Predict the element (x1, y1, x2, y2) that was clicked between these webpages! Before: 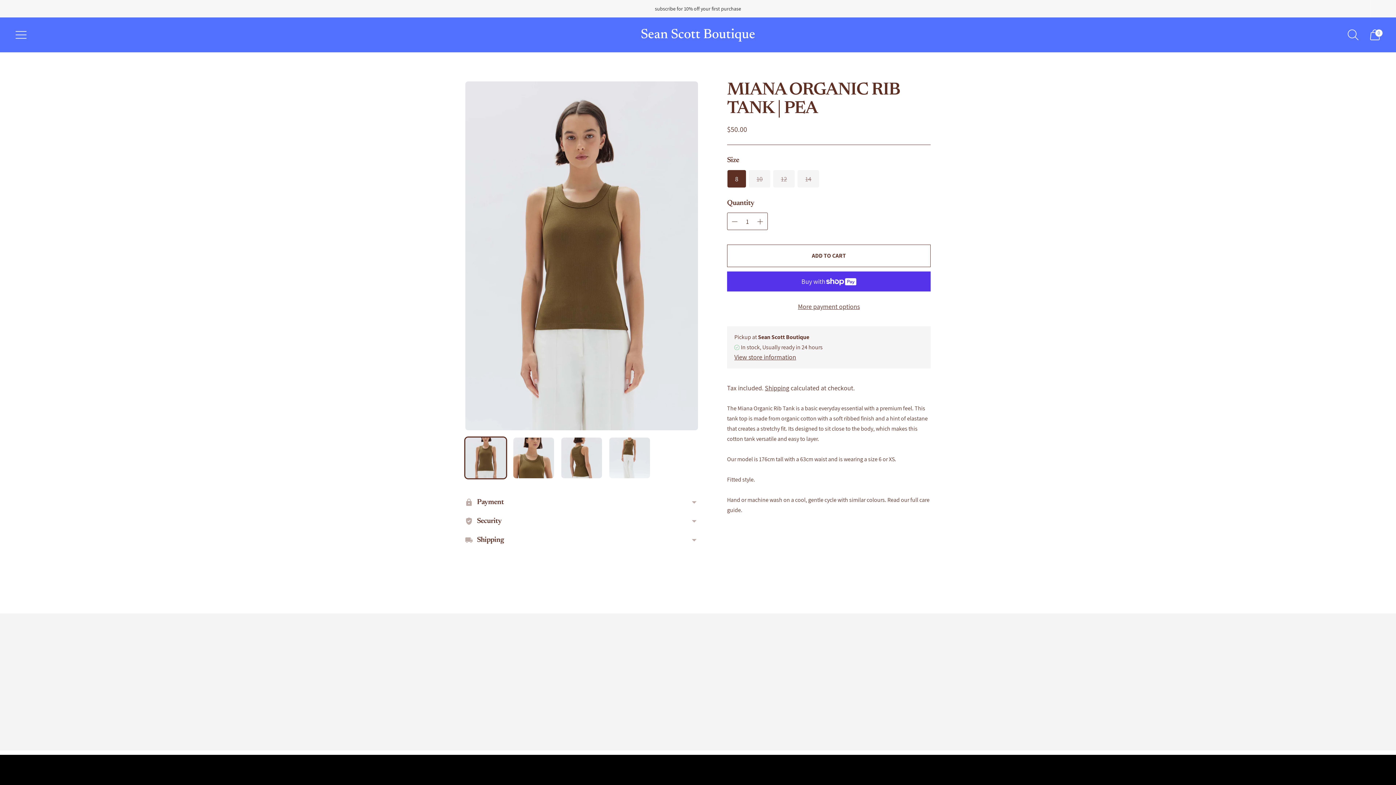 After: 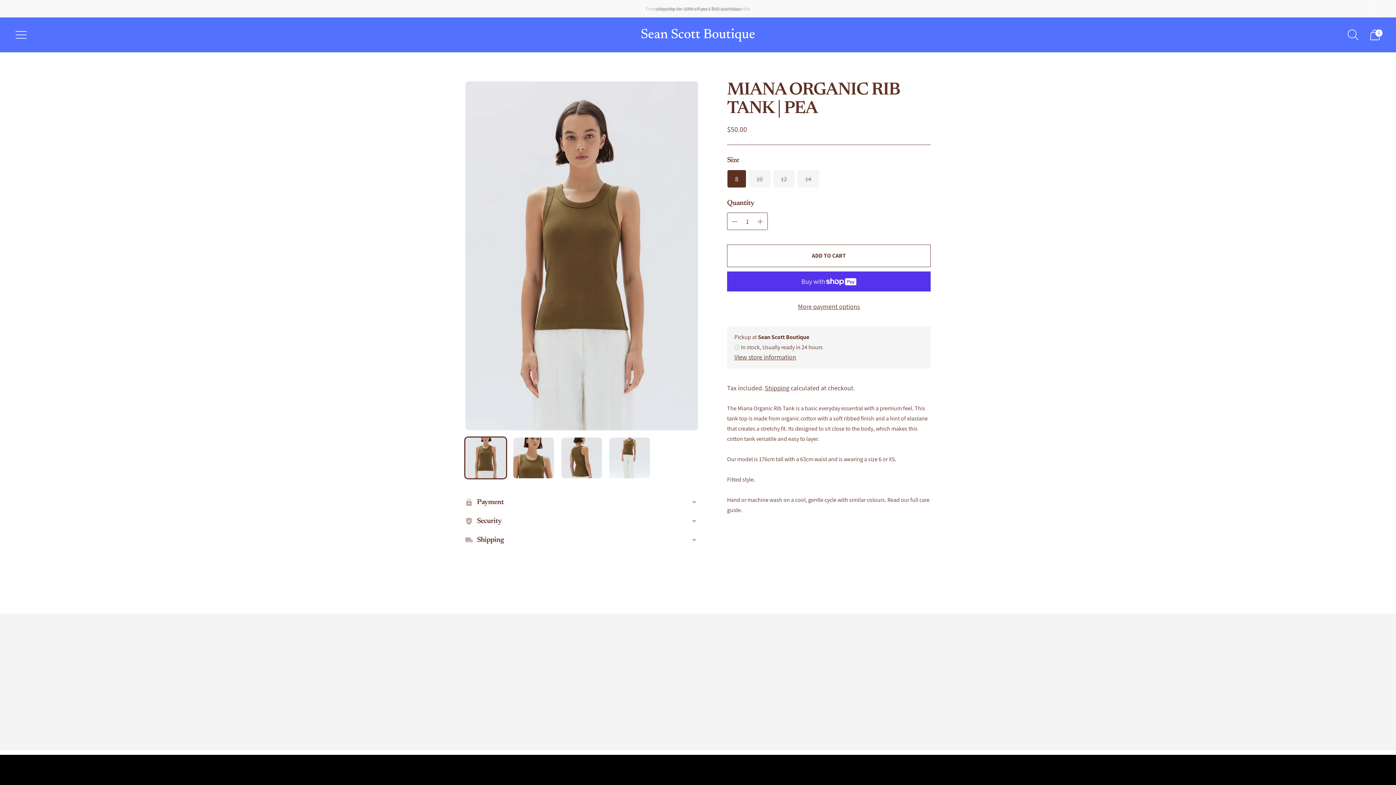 Action: label: 8 bbox: (727, 170, 746, 187)